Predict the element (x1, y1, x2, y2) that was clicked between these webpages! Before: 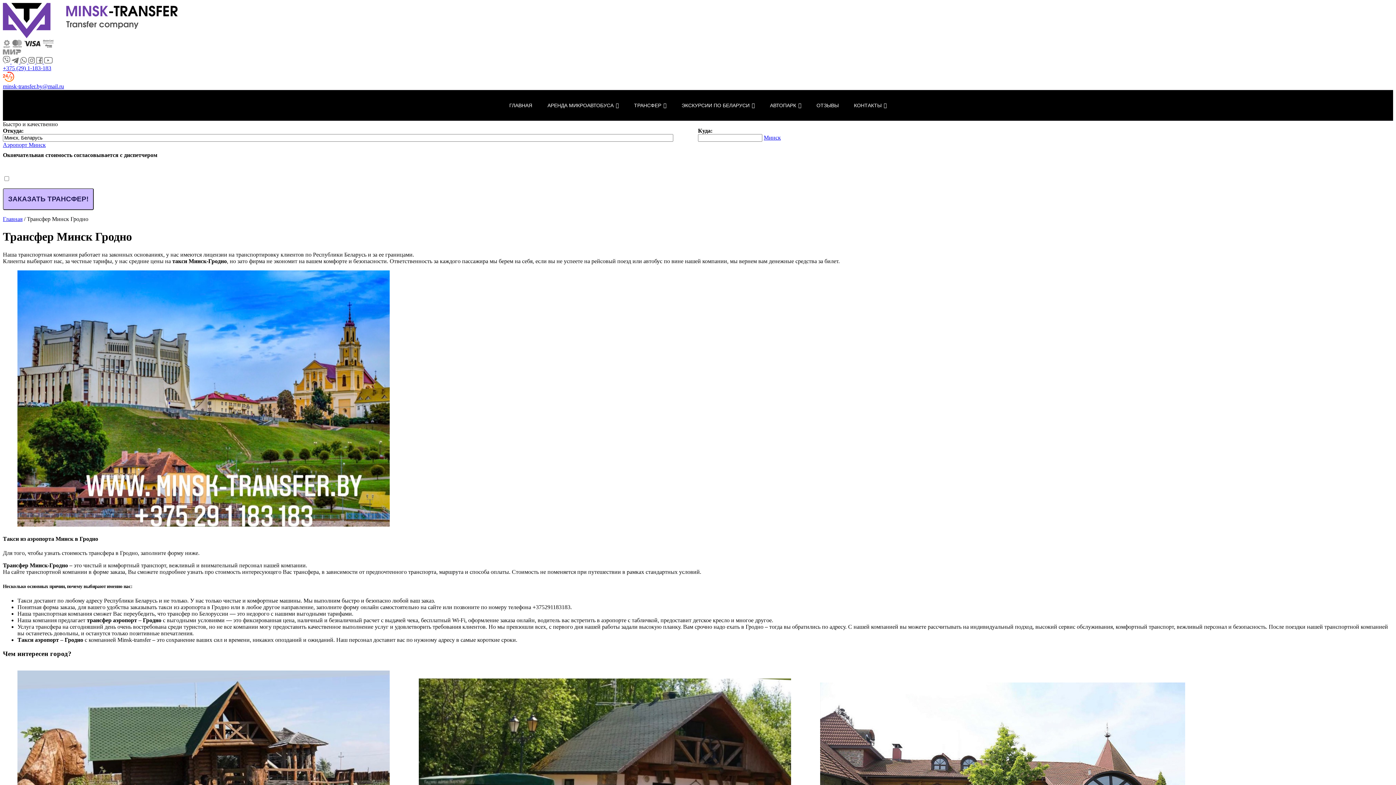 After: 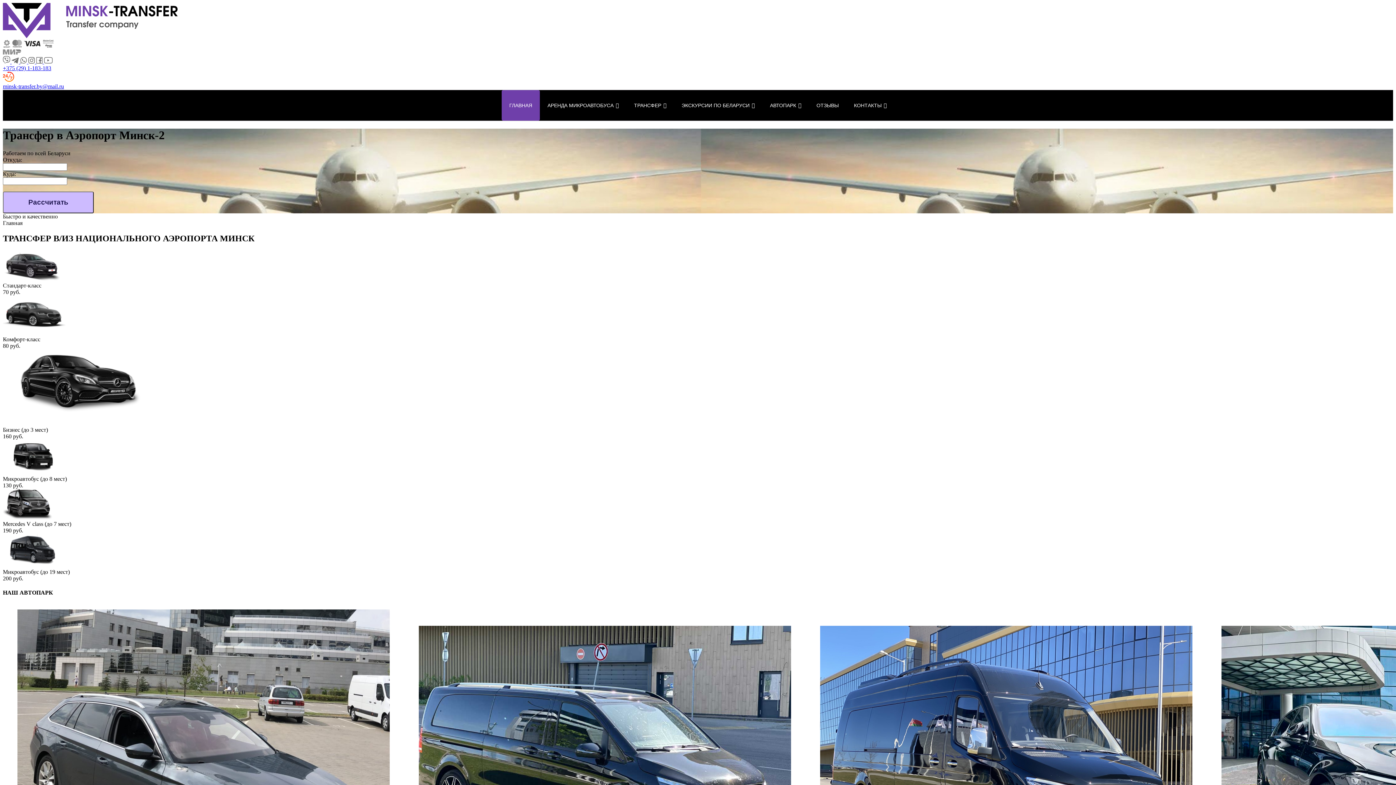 Action: bbox: (2, 33, 177, 39)